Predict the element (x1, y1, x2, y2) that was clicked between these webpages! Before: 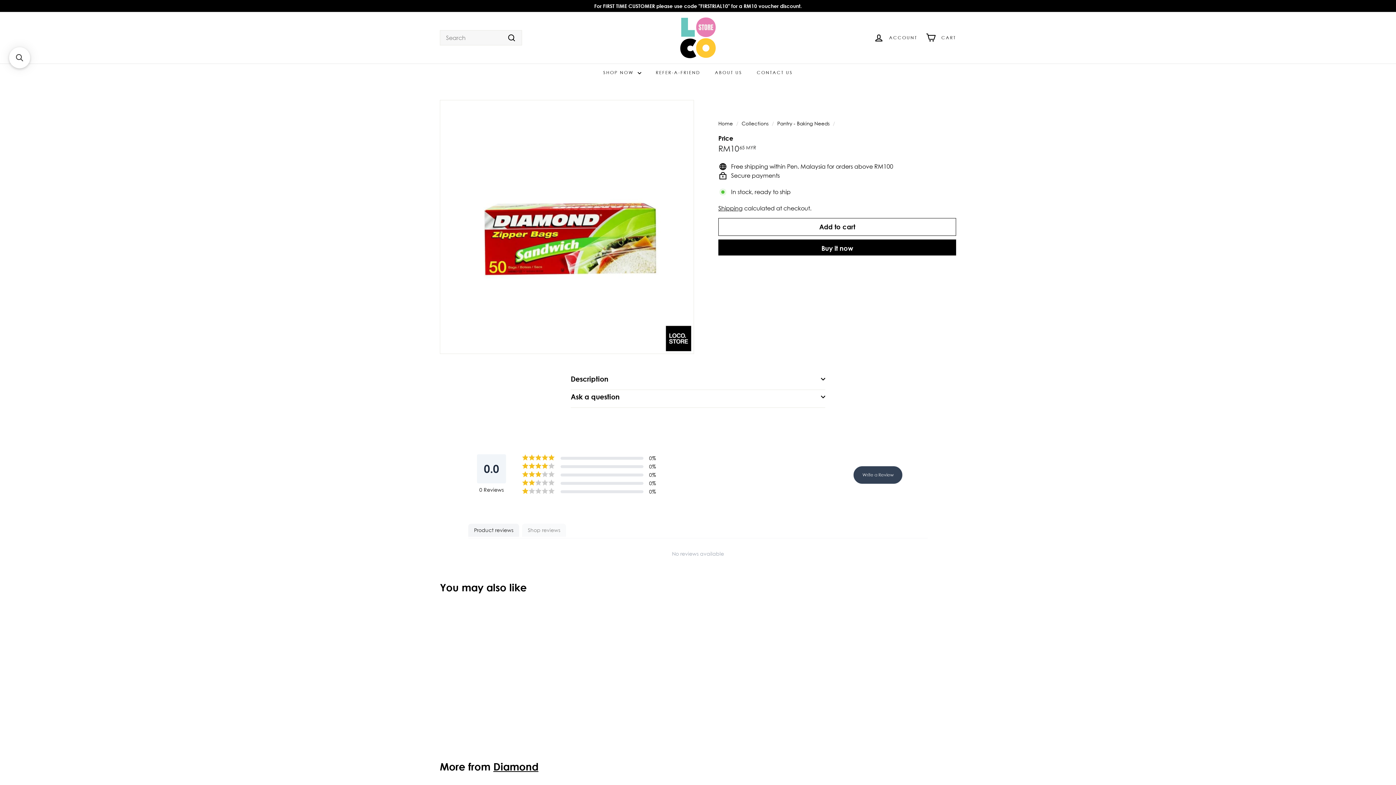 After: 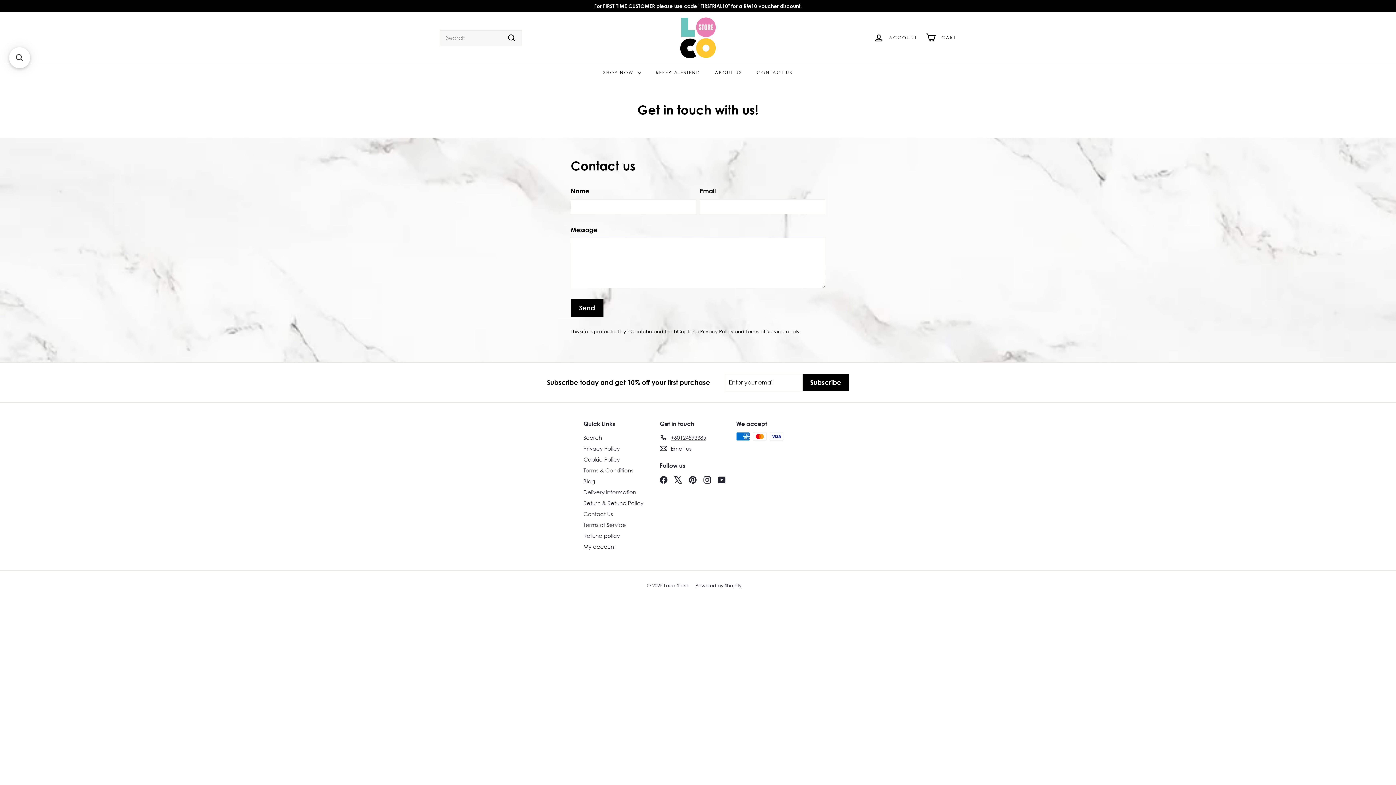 Action: label: CONTACT US bbox: (749, 63, 800, 81)